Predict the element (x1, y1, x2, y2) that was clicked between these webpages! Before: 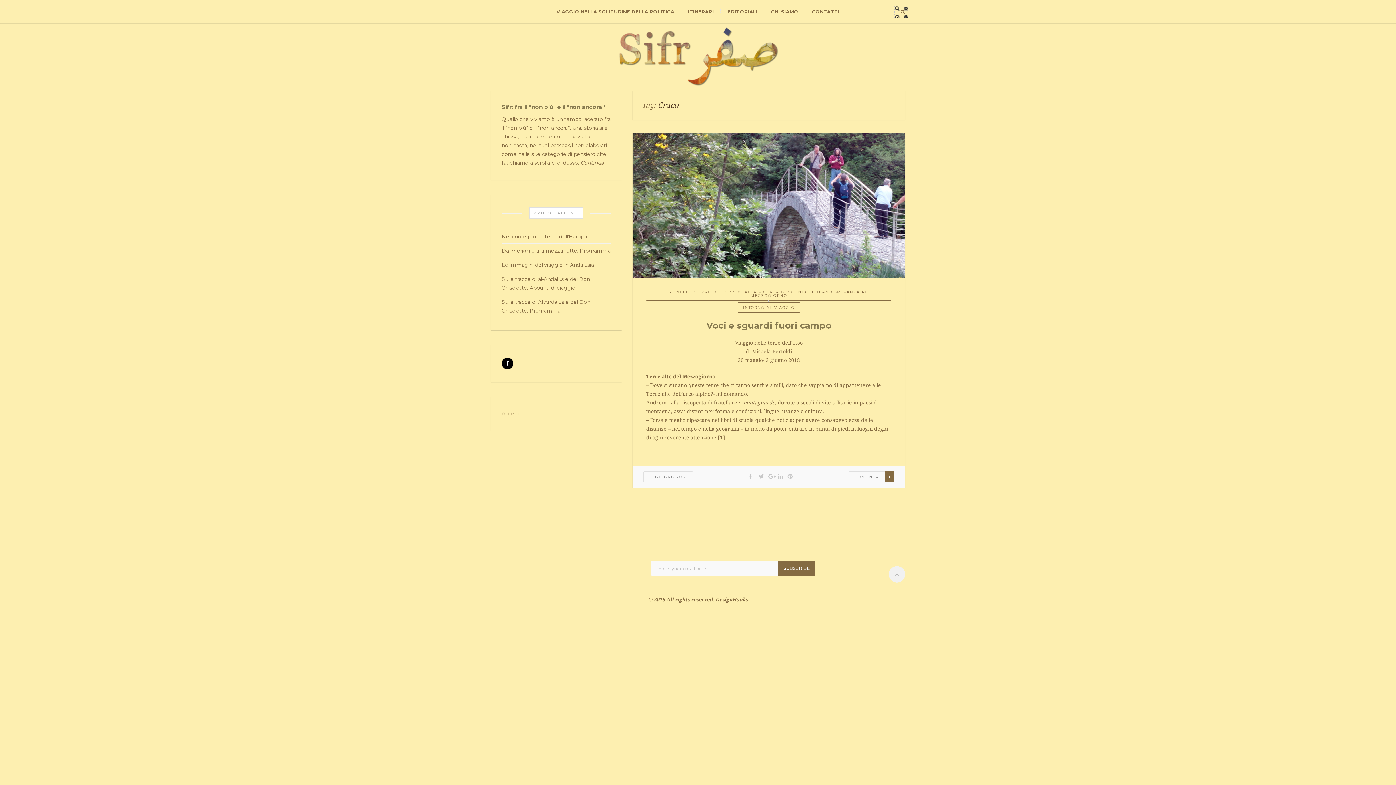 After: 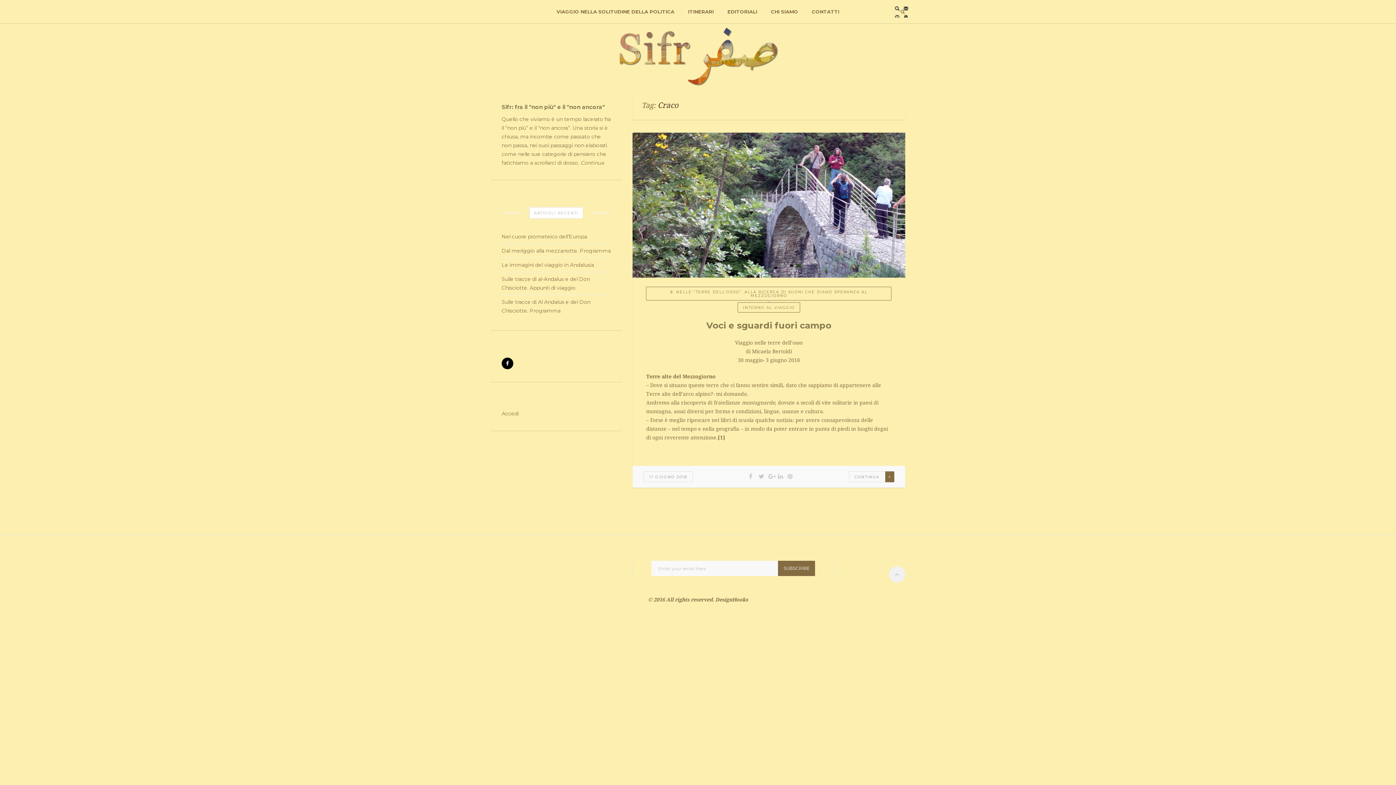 Action: label: SUBSCRIBE bbox: (778, 561, 815, 576)